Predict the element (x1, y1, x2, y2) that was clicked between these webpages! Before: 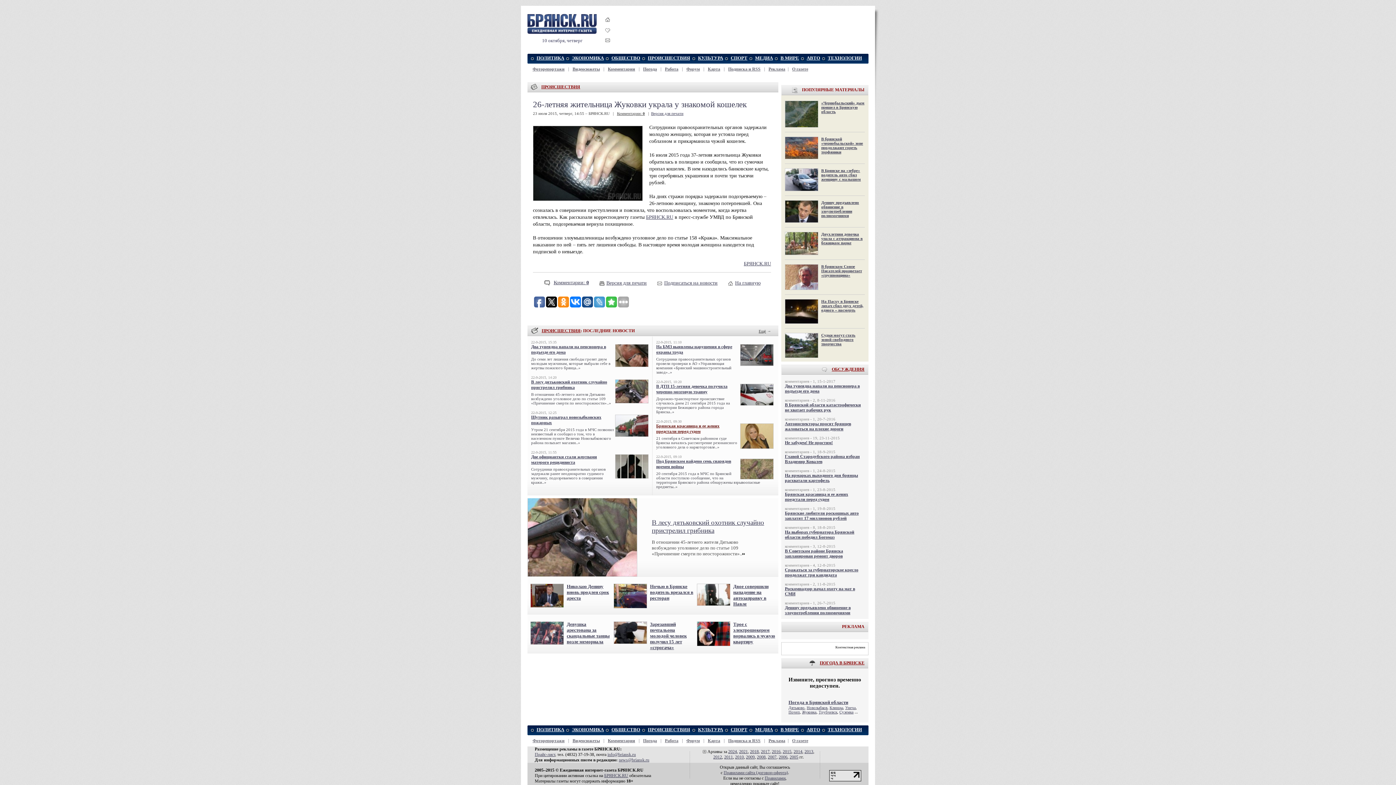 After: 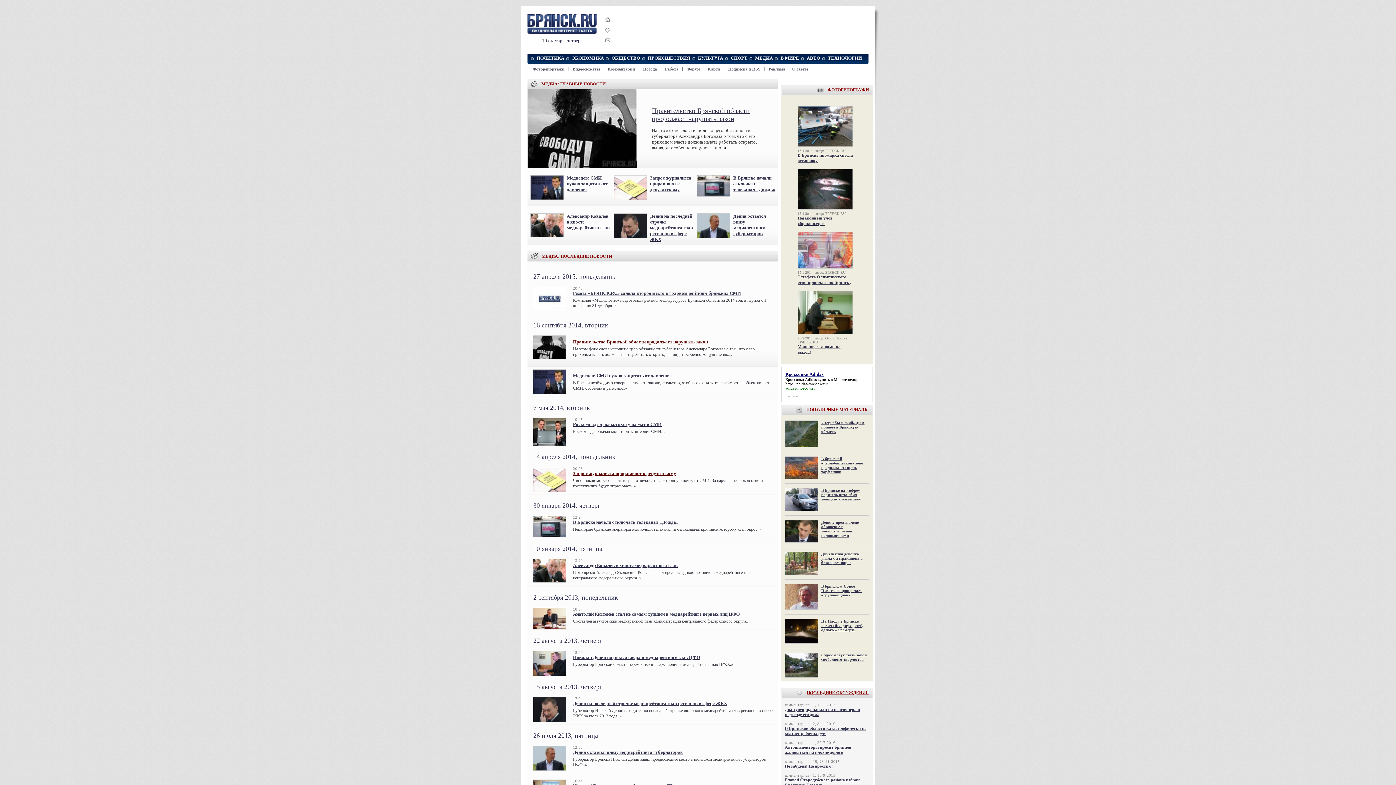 Action: label: МЕДИА bbox: (755, 727, 773, 732)